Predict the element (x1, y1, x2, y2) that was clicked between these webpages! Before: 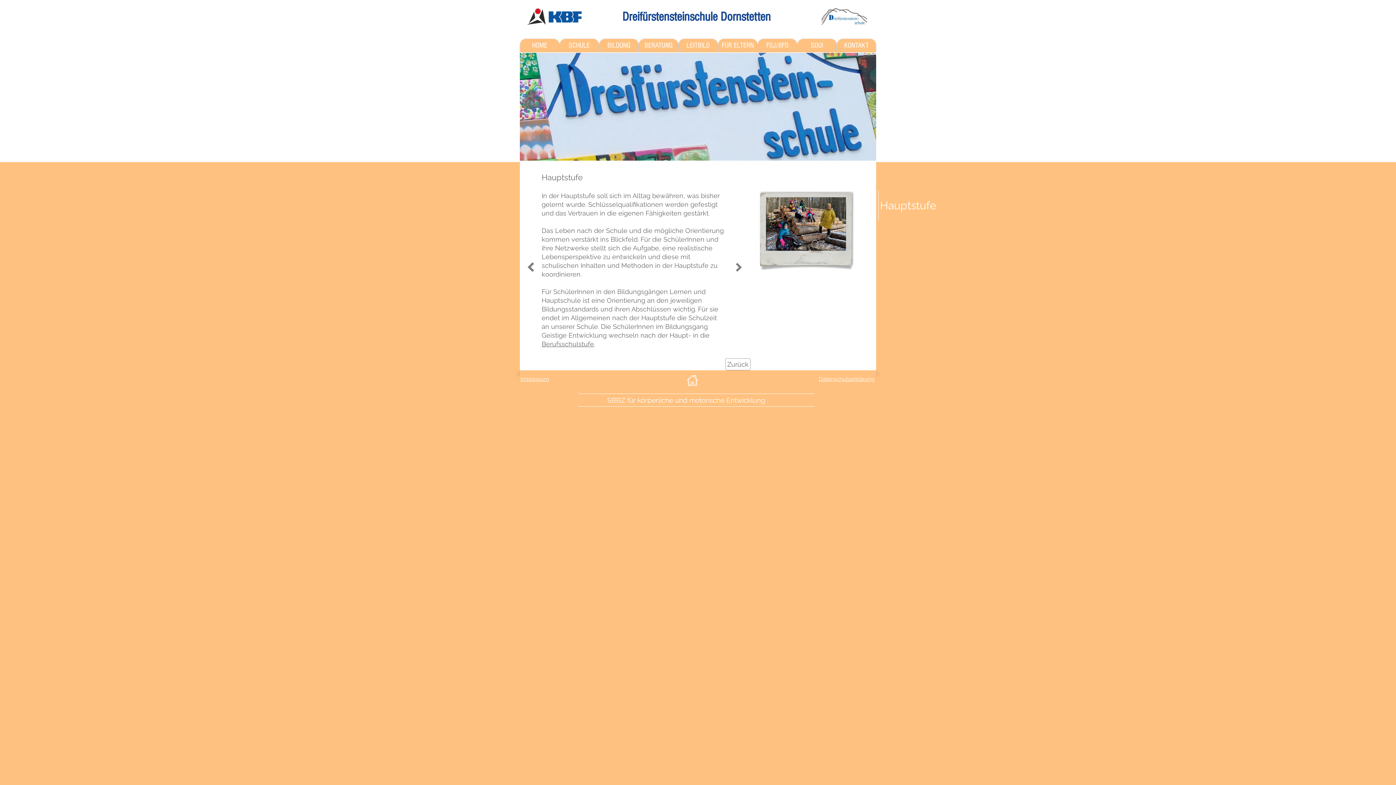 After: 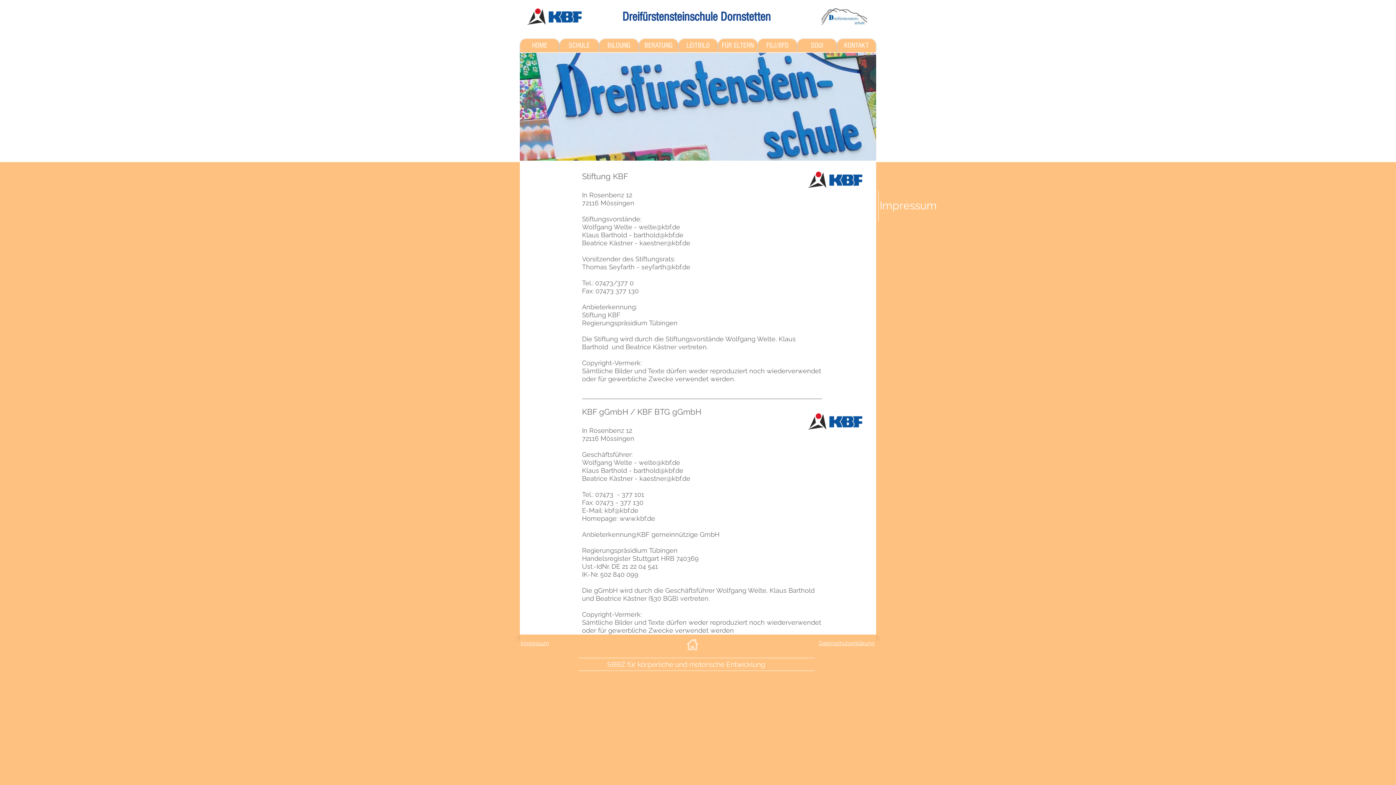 Action: bbox: (520, 375, 549, 382) label: Impressum